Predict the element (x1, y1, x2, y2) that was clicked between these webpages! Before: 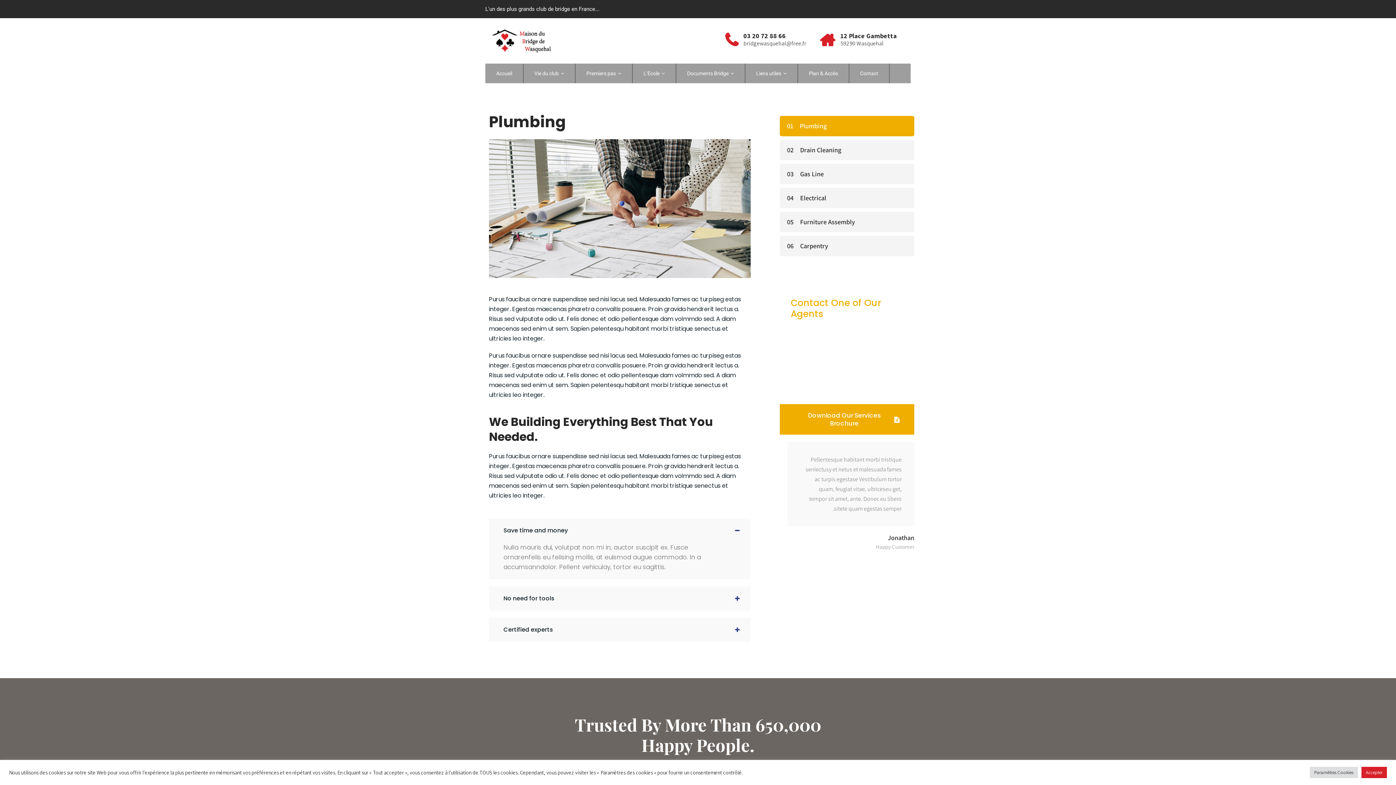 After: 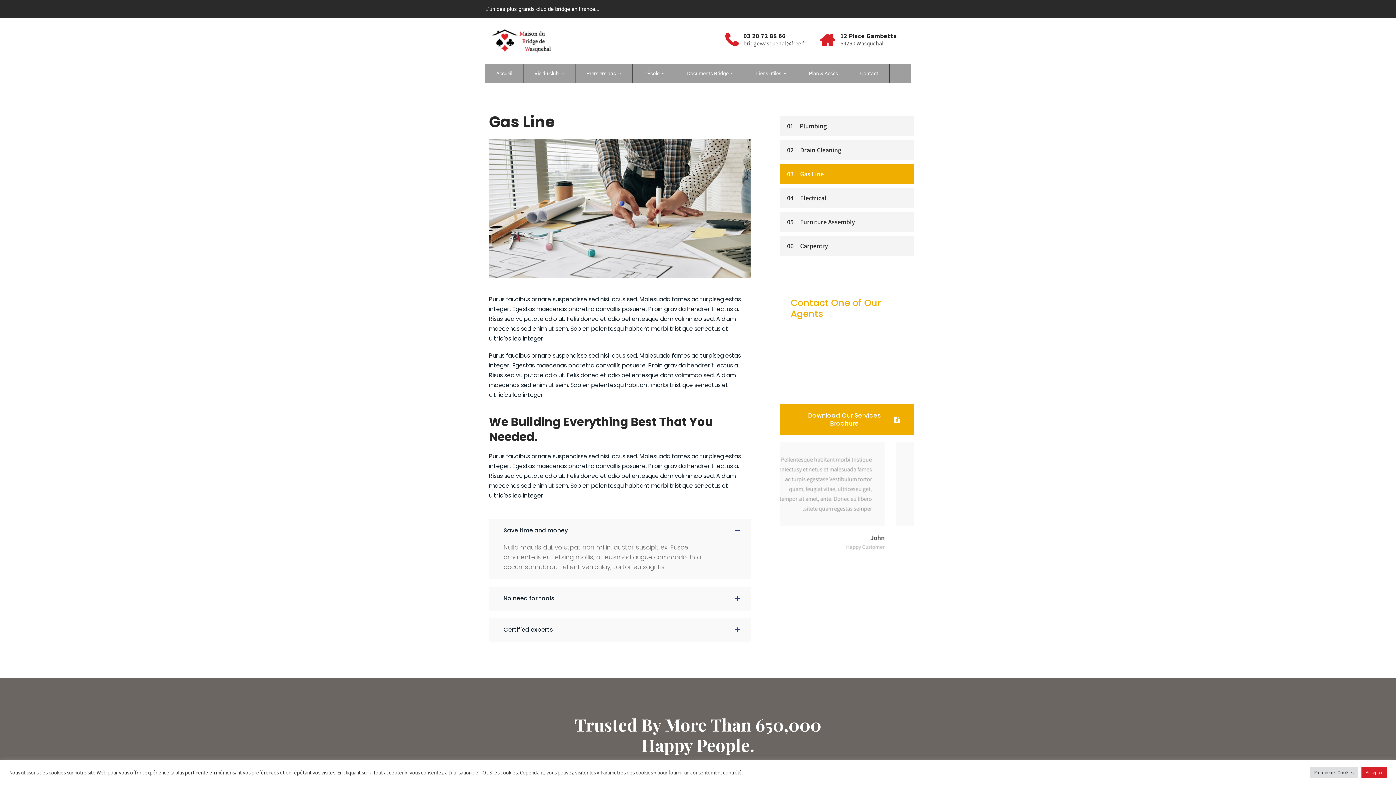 Action: label: Gas Line bbox: (800, 169, 902, 178)